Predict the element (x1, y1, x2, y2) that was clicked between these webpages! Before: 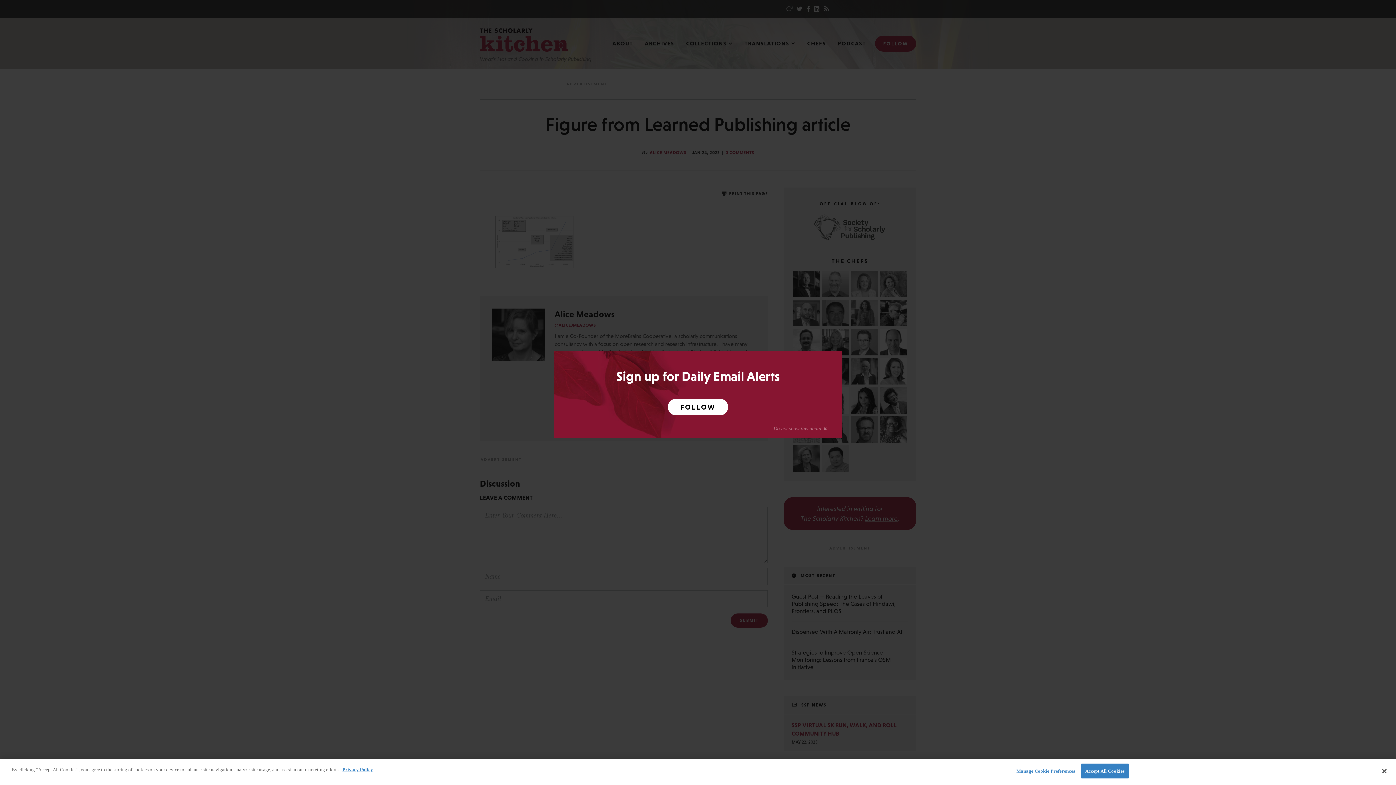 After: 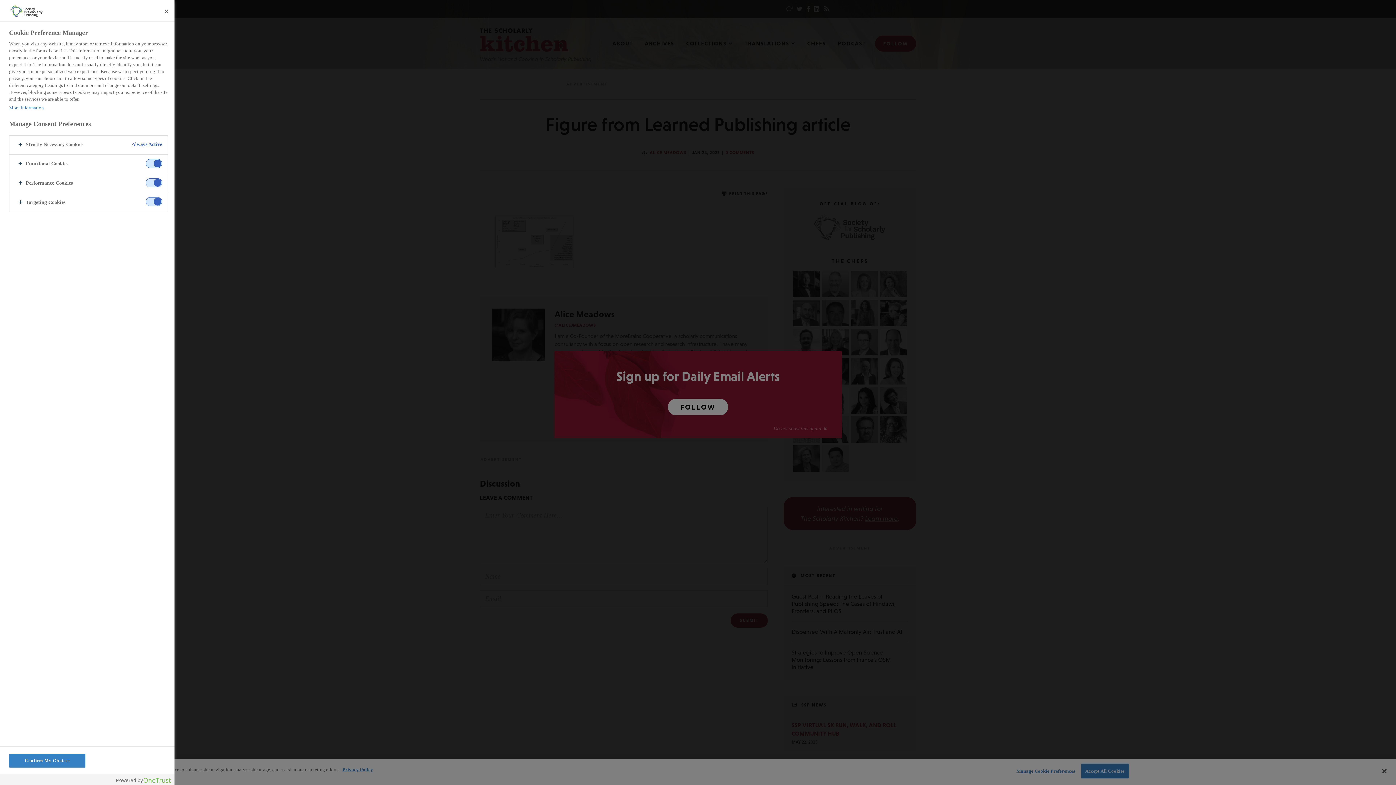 Action: bbox: (1016, 764, 1075, 778) label: Manage Cookie Preferences